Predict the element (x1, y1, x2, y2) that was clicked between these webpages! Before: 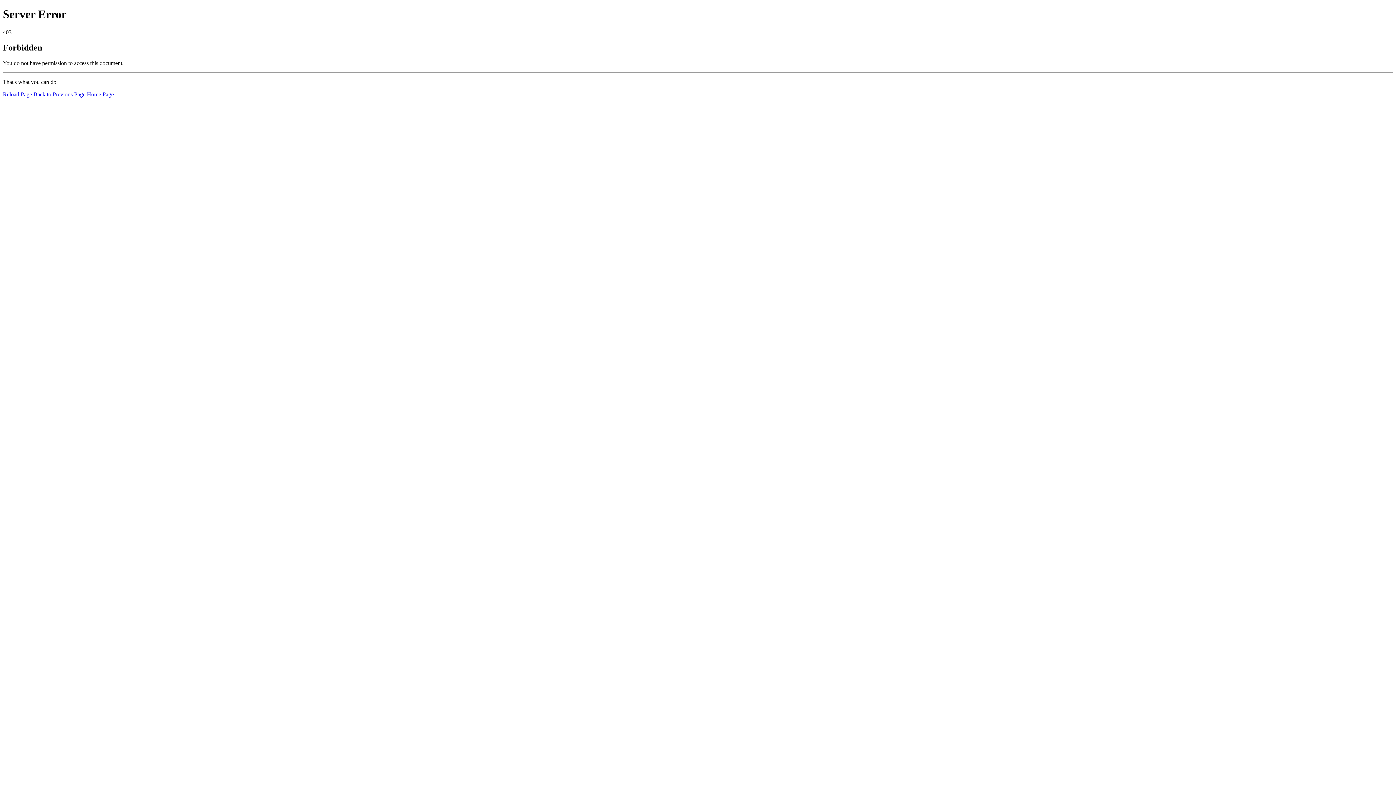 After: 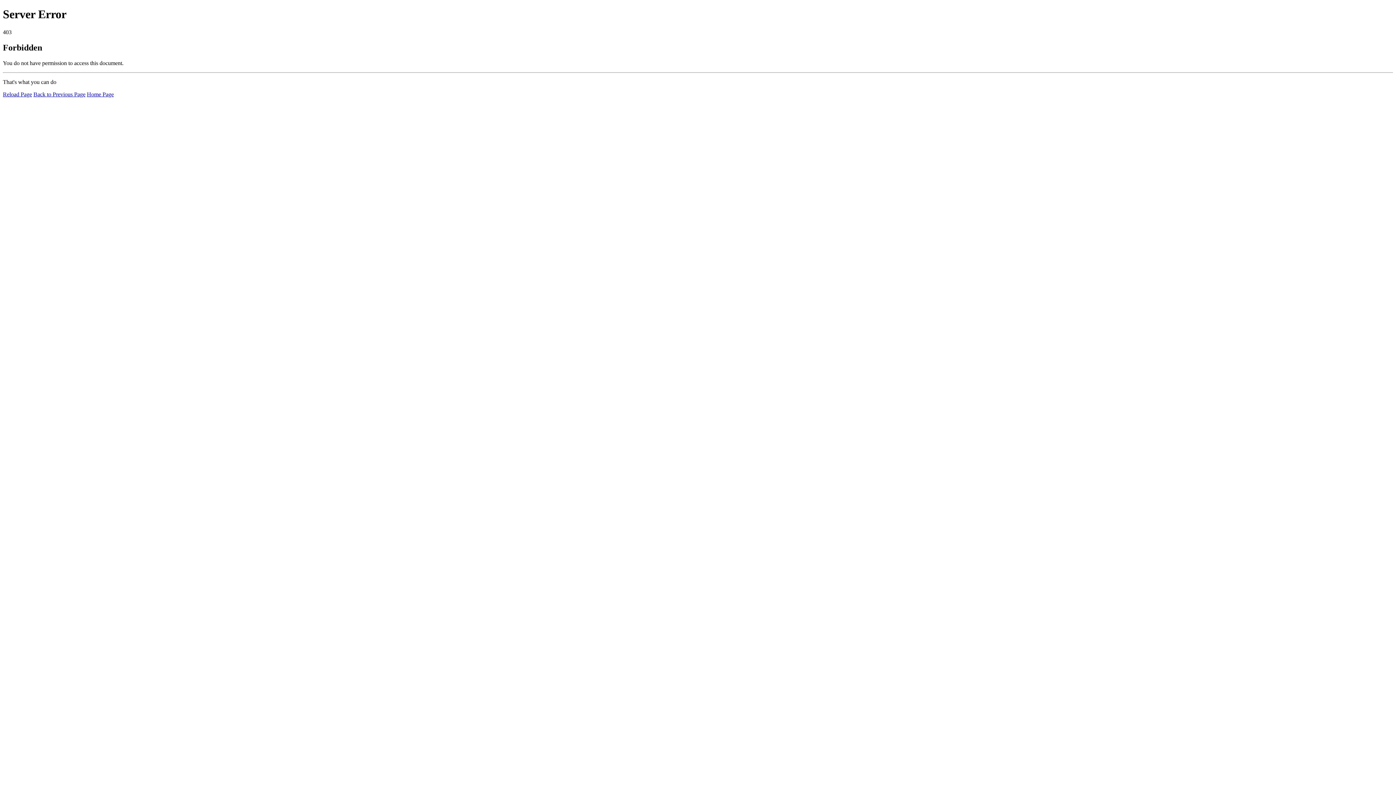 Action: label: Reload Page bbox: (2, 91, 32, 97)